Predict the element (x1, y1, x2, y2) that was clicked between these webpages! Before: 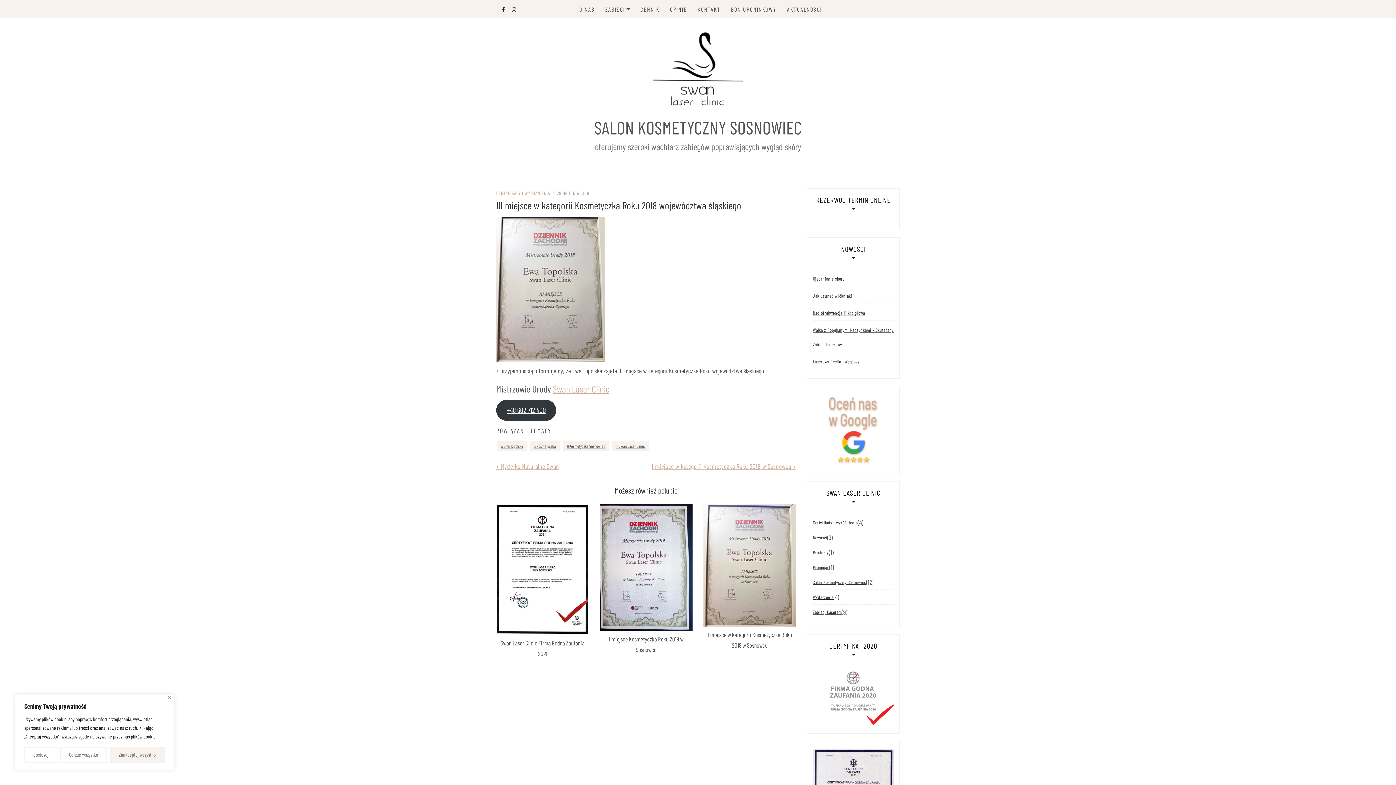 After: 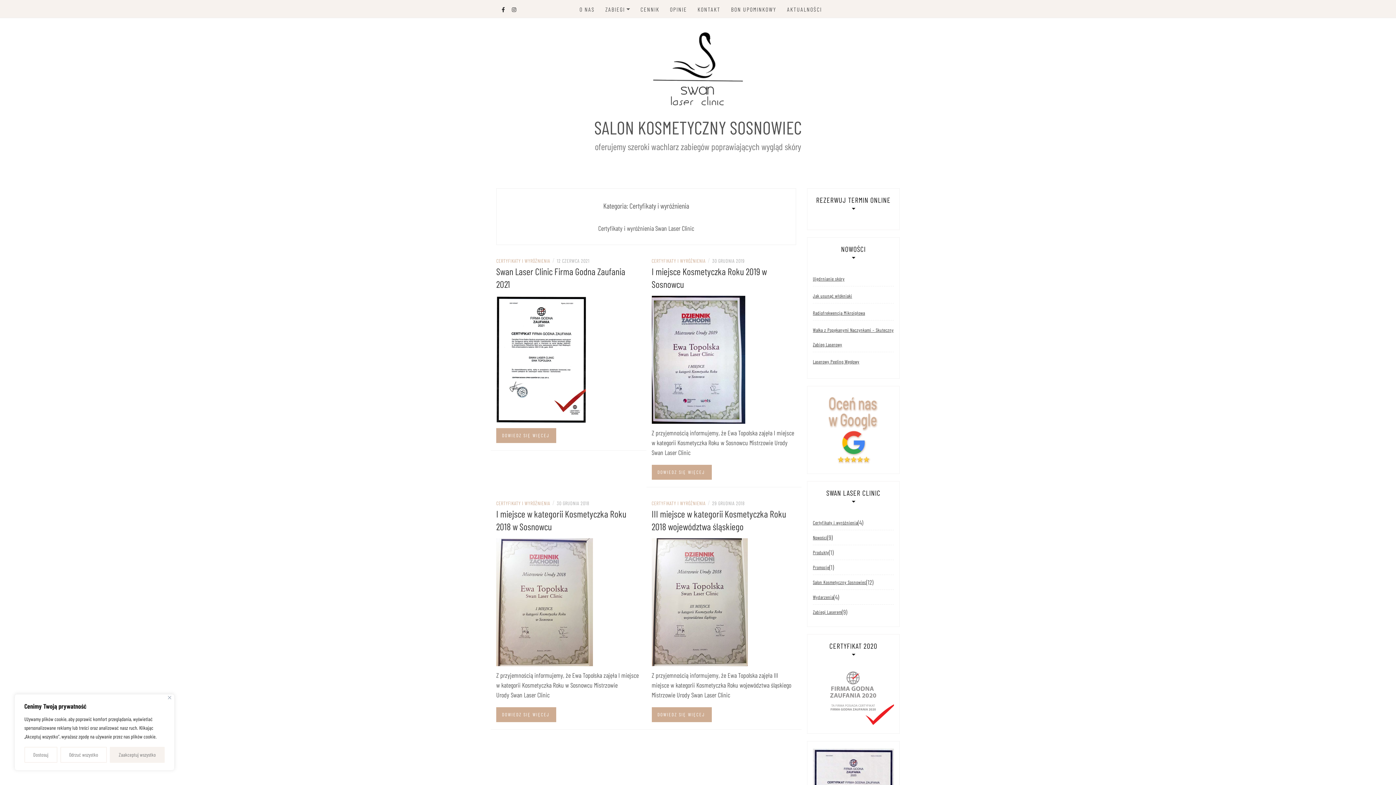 Action: bbox: (813, 515, 858, 530) label: Certyfikaty i wyróżnienia